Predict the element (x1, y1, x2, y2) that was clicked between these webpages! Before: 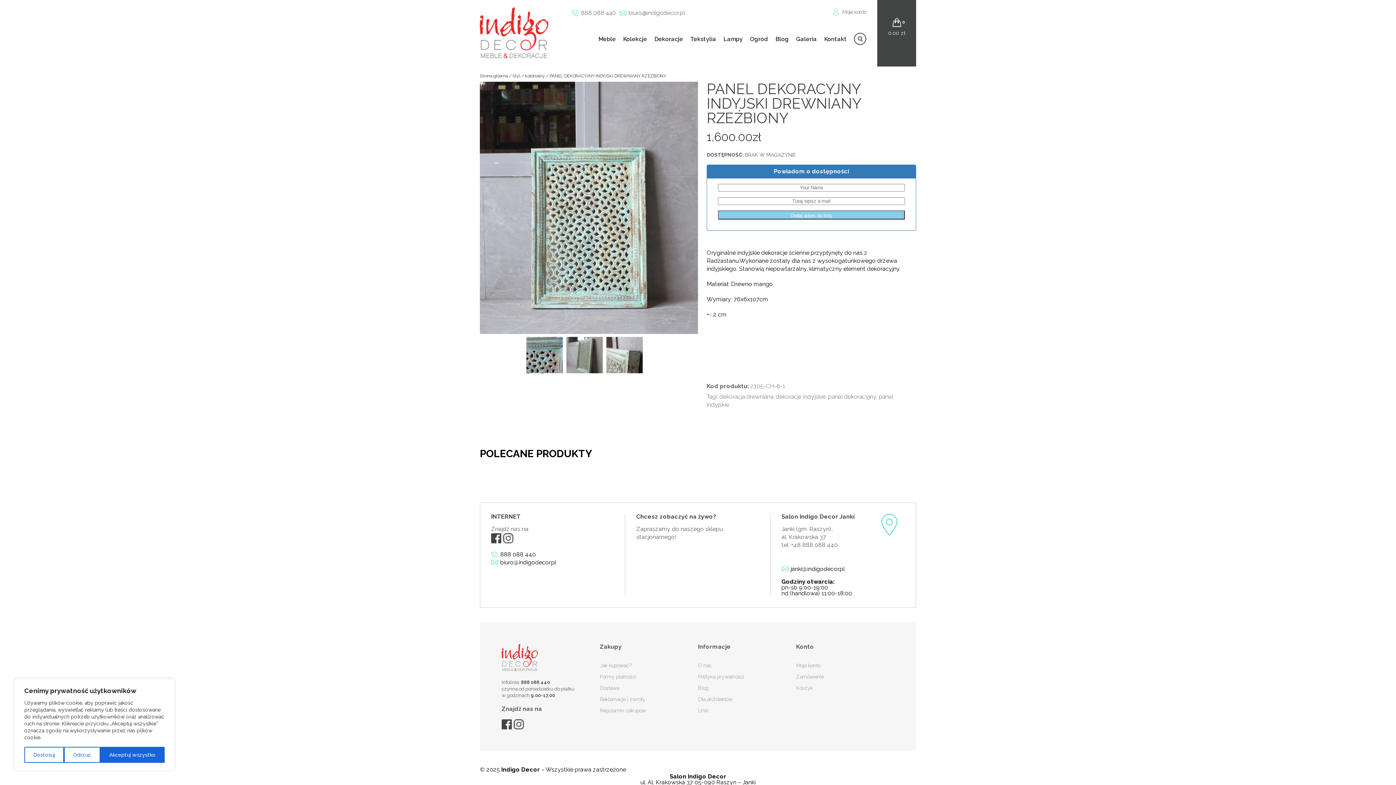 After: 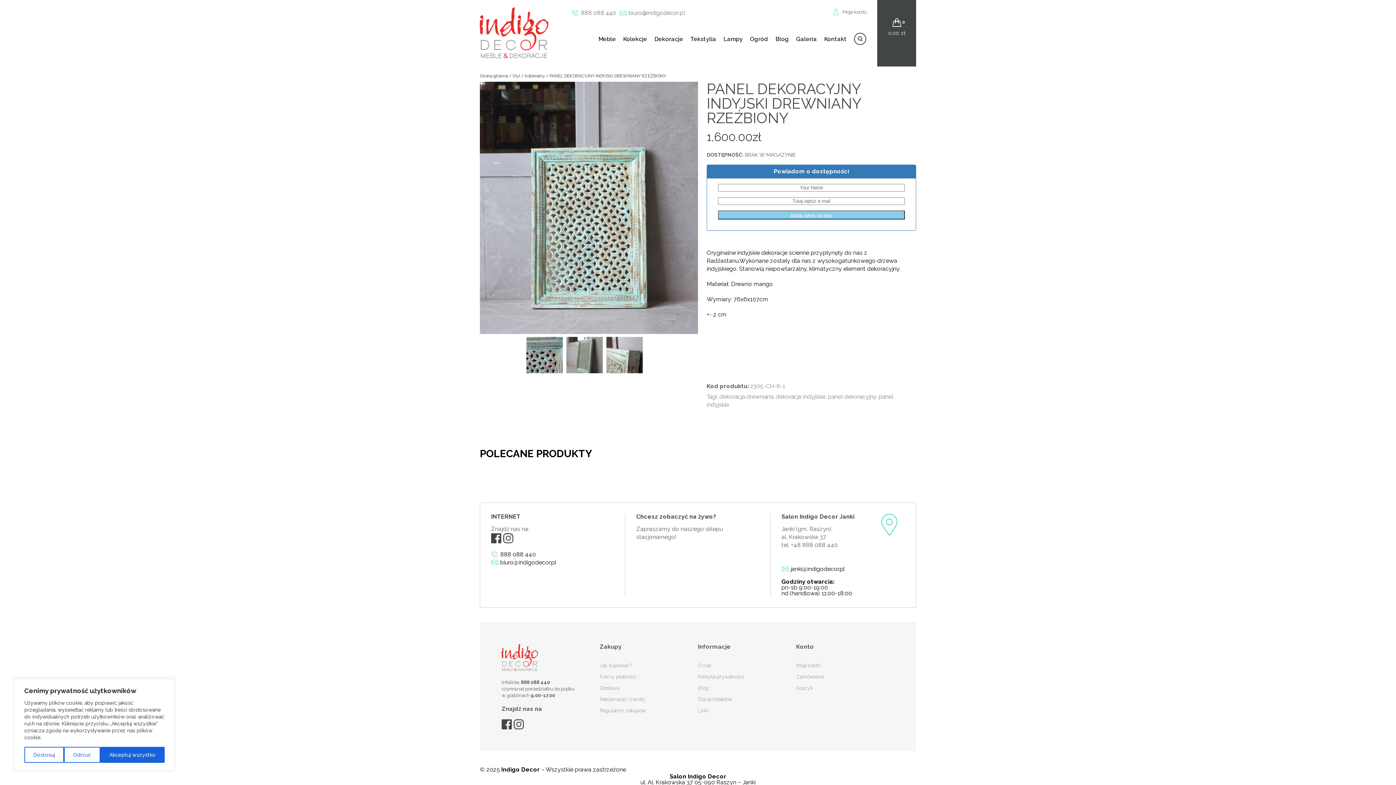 Action: bbox: (501, 719, 512, 729)